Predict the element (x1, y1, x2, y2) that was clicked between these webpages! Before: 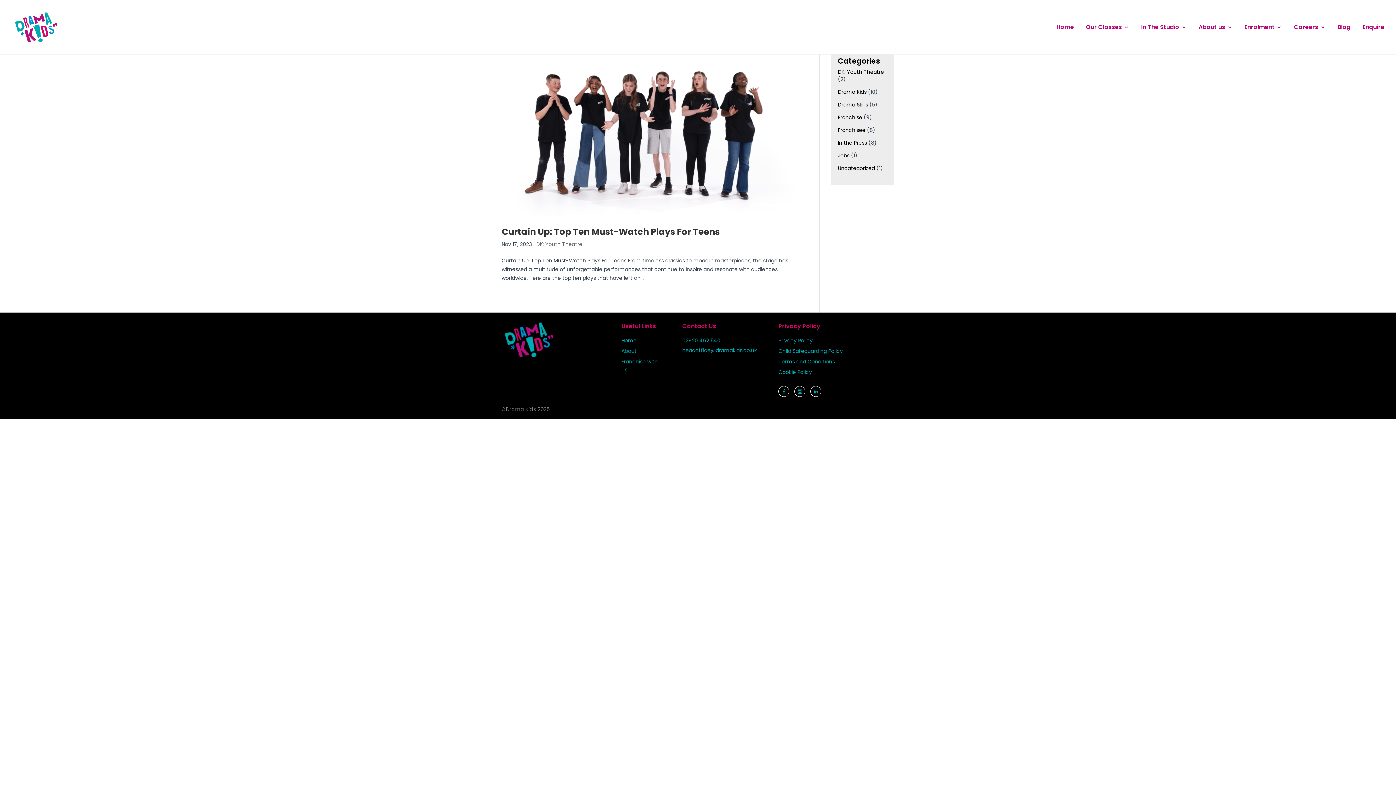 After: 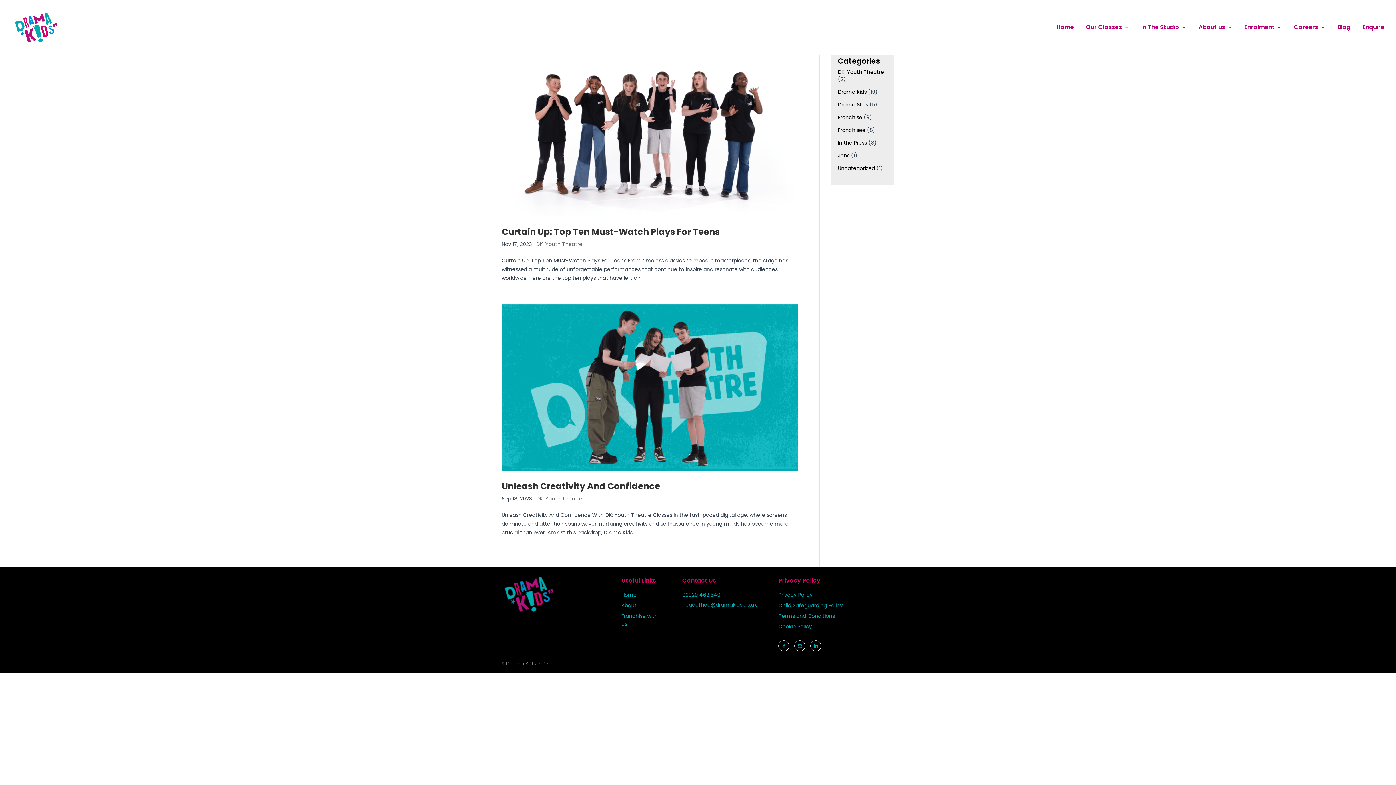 Action: bbox: (838, 68, 884, 75) label: DK: Youth Theatre